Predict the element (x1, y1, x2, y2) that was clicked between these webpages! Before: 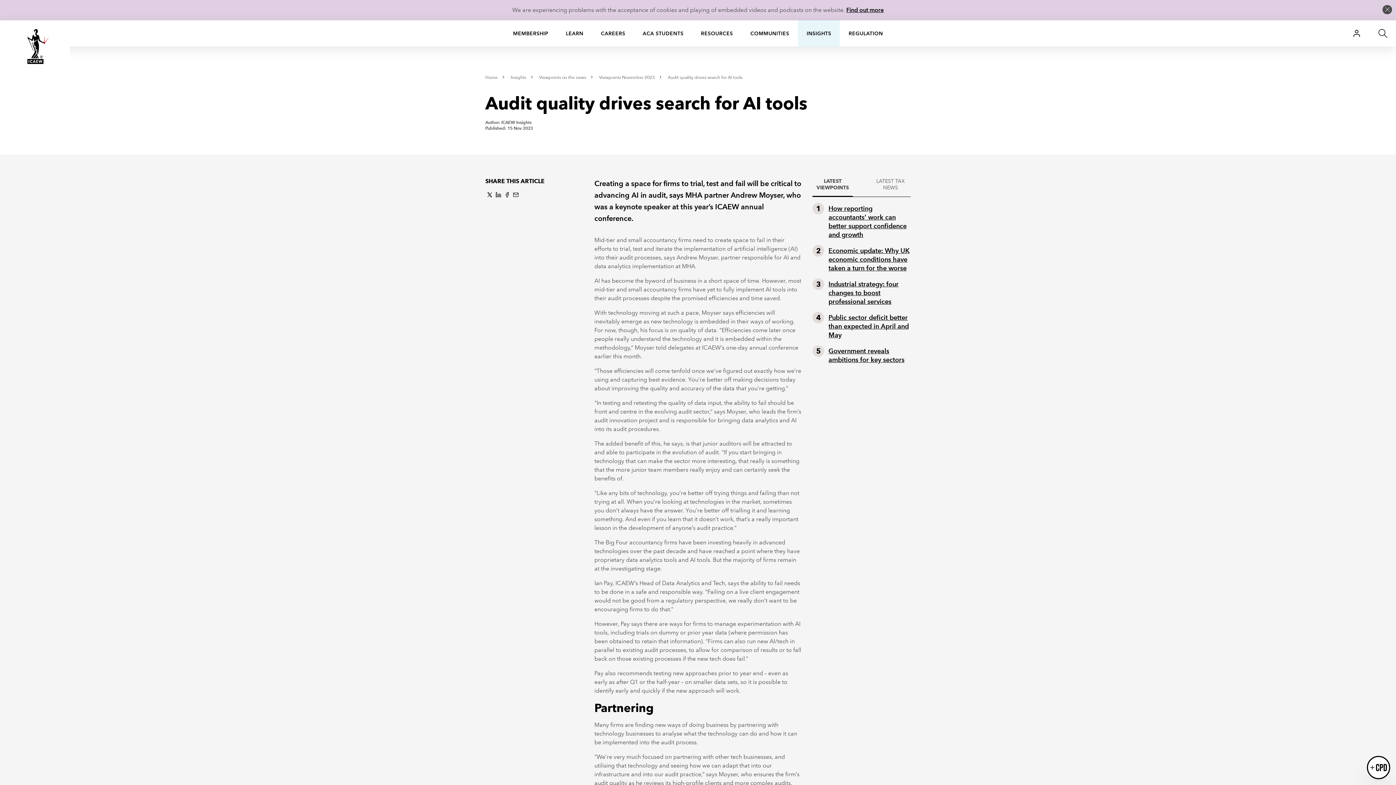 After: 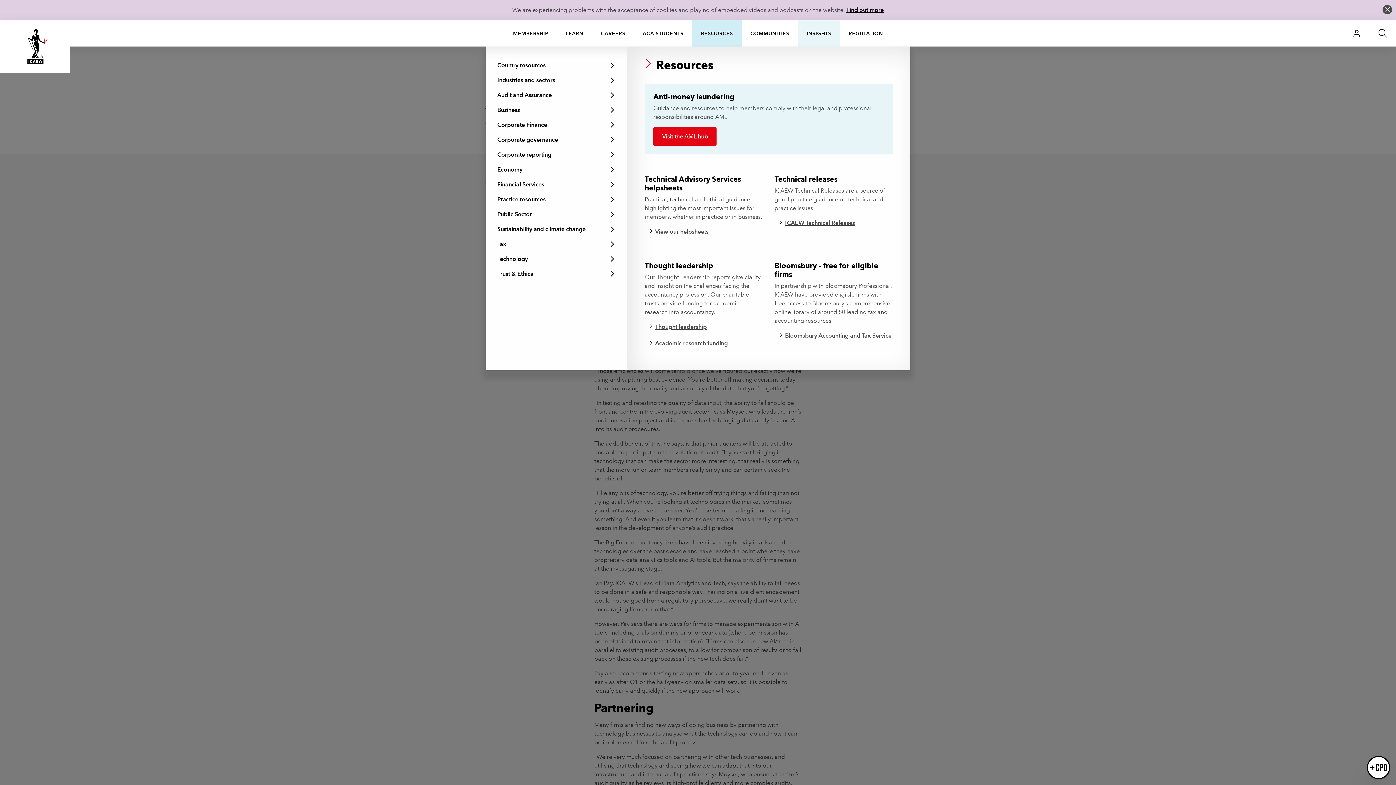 Action: bbox: (692, 20, 741, 46) label: RESOURCES